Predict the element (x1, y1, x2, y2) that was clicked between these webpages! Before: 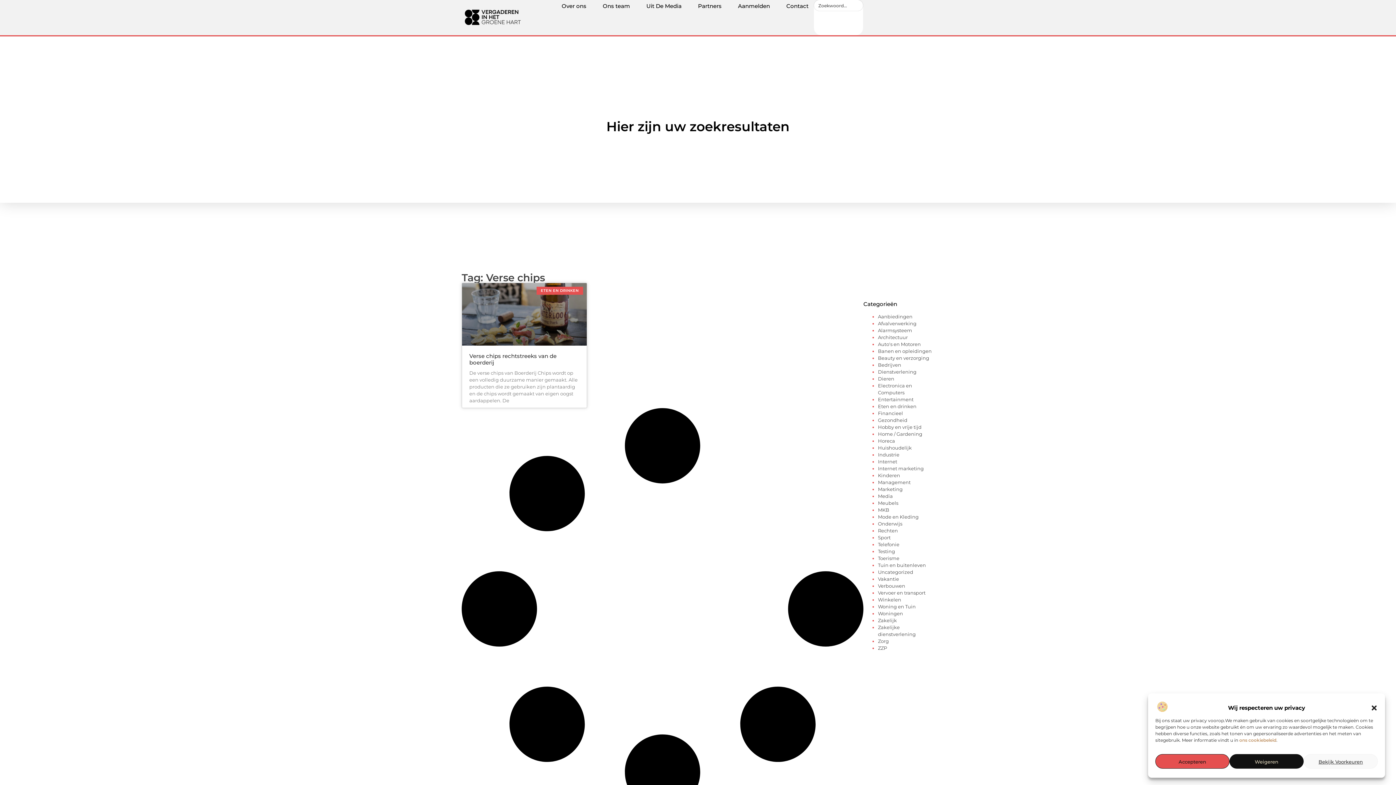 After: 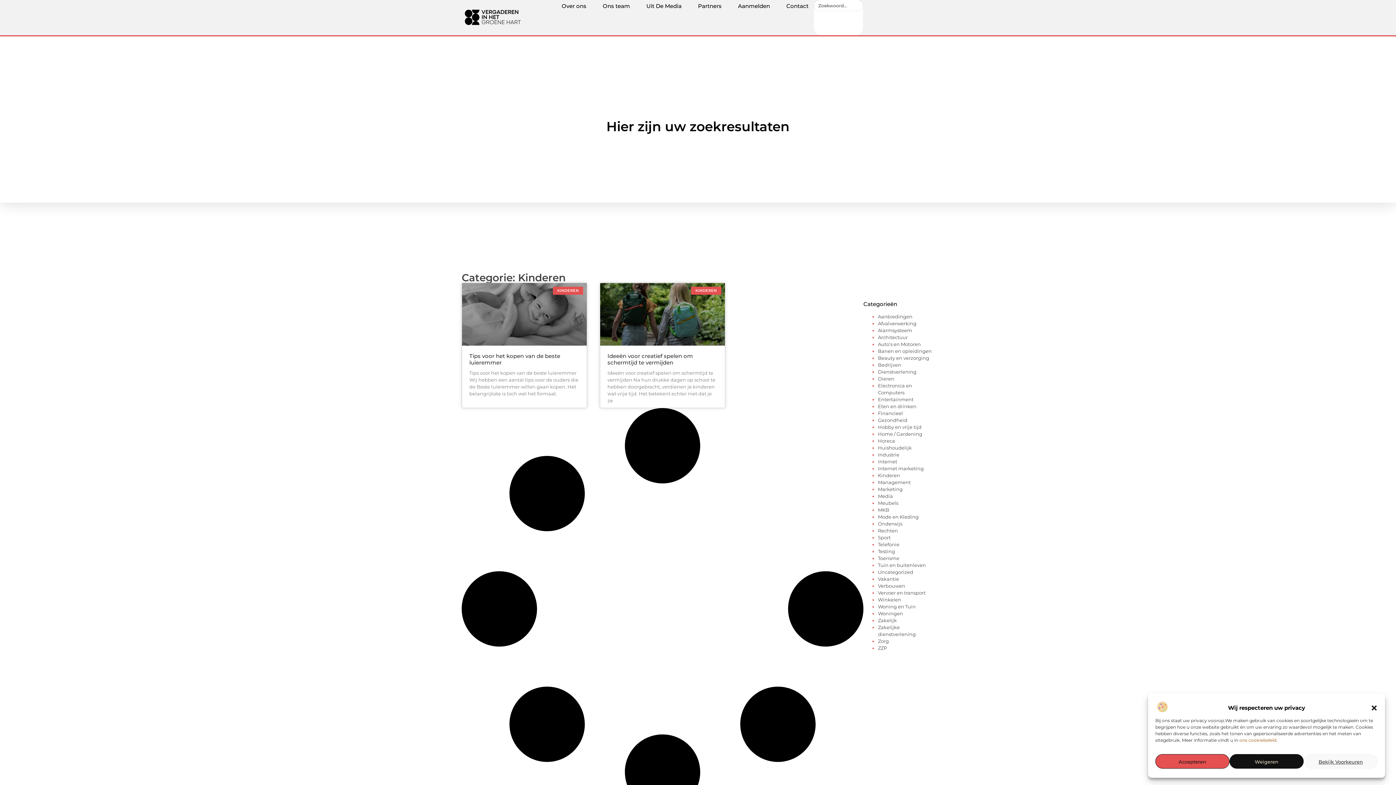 Action: label: Kinderen bbox: (878, 472, 900, 478)